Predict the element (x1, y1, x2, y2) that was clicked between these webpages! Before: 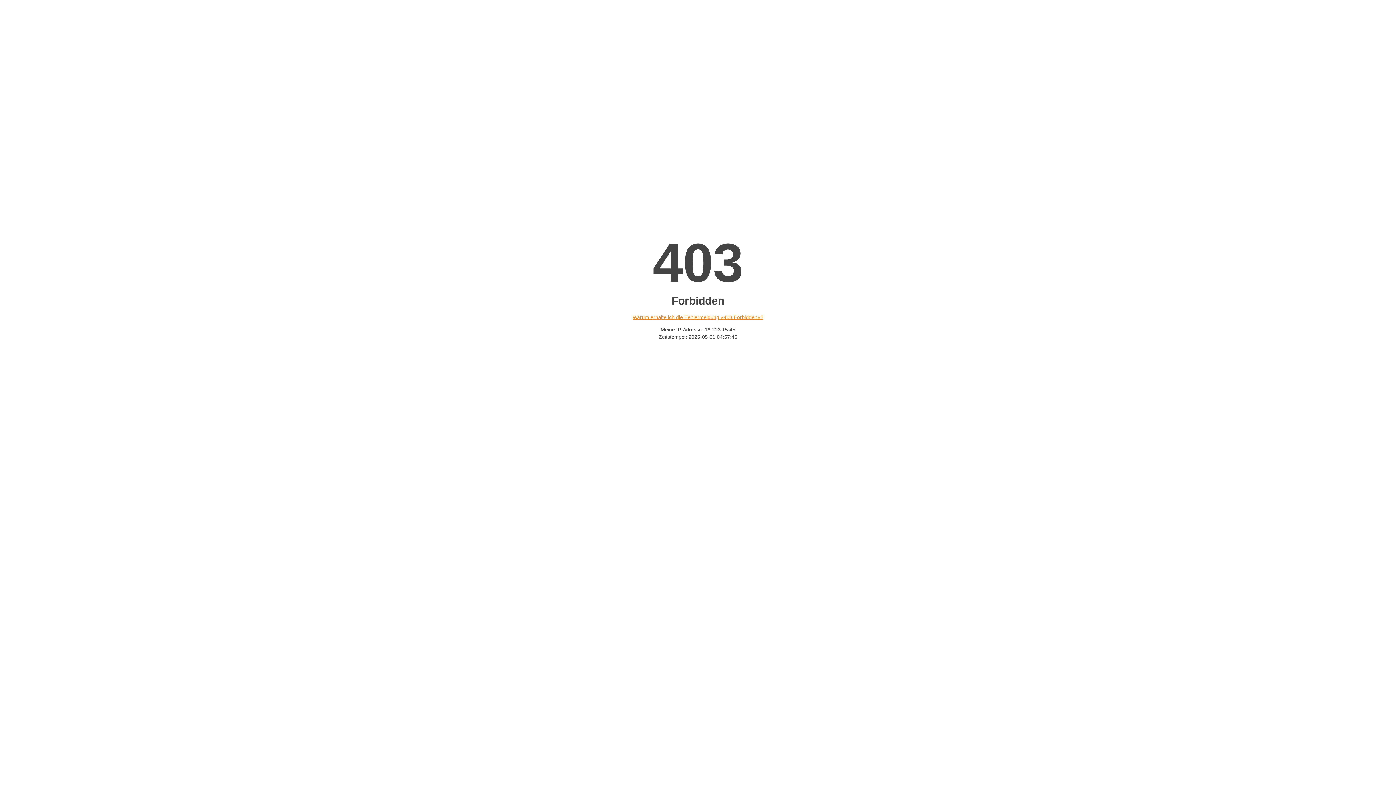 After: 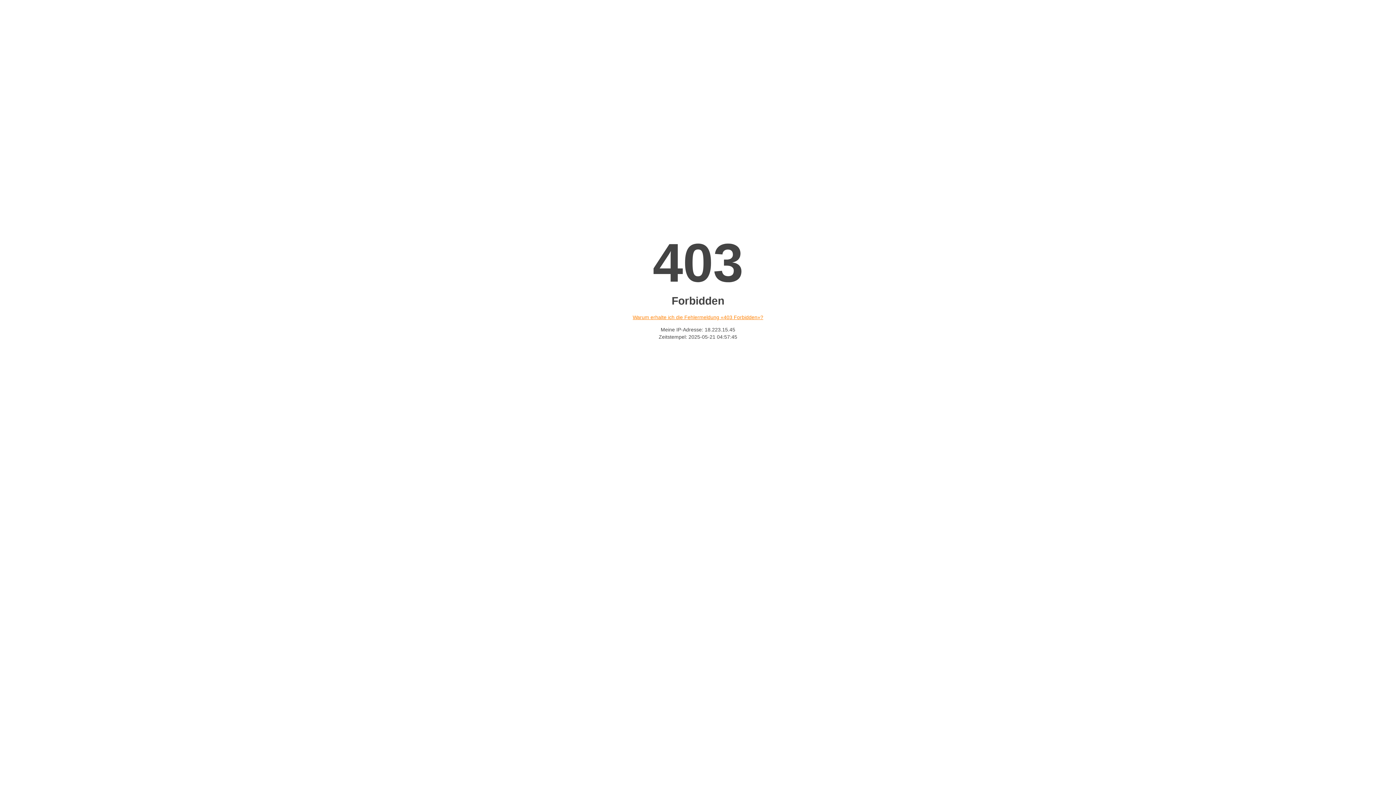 Action: label: Warum erhalte ich die Fehlermeldung «403 Forbidden»? bbox: (632, 314, 763, 320)